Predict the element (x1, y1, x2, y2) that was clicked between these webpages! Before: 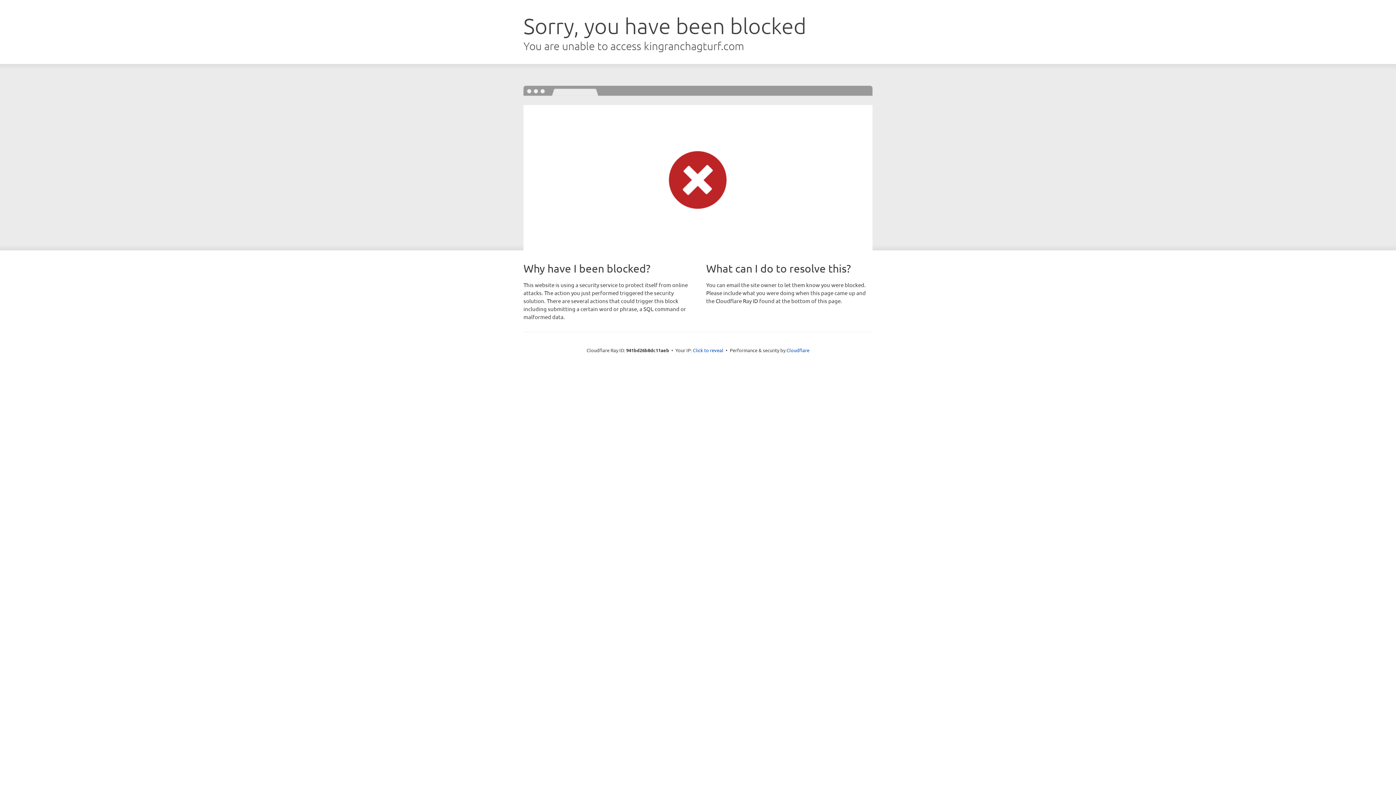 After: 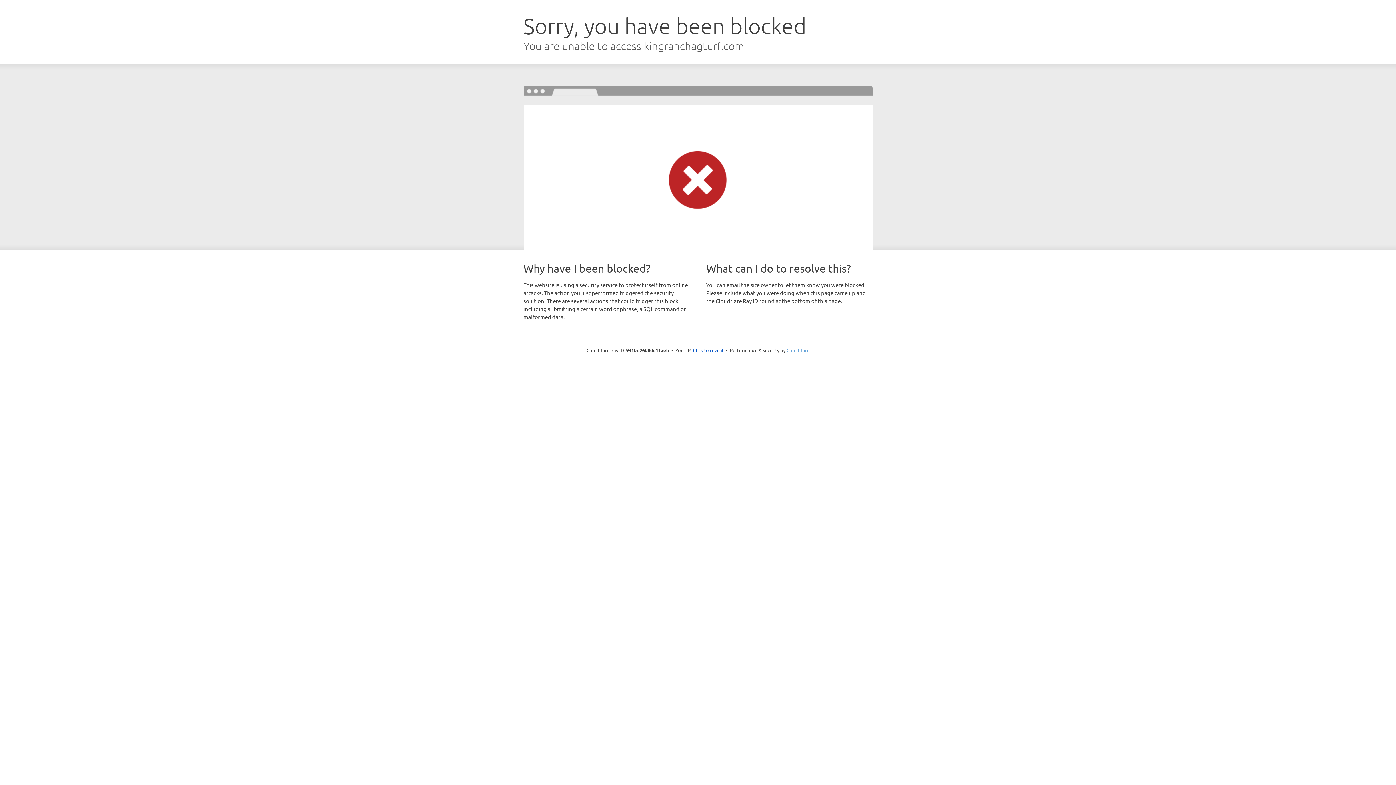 Action: label: Cloudflare bbox: (786, 347, 809, 353)